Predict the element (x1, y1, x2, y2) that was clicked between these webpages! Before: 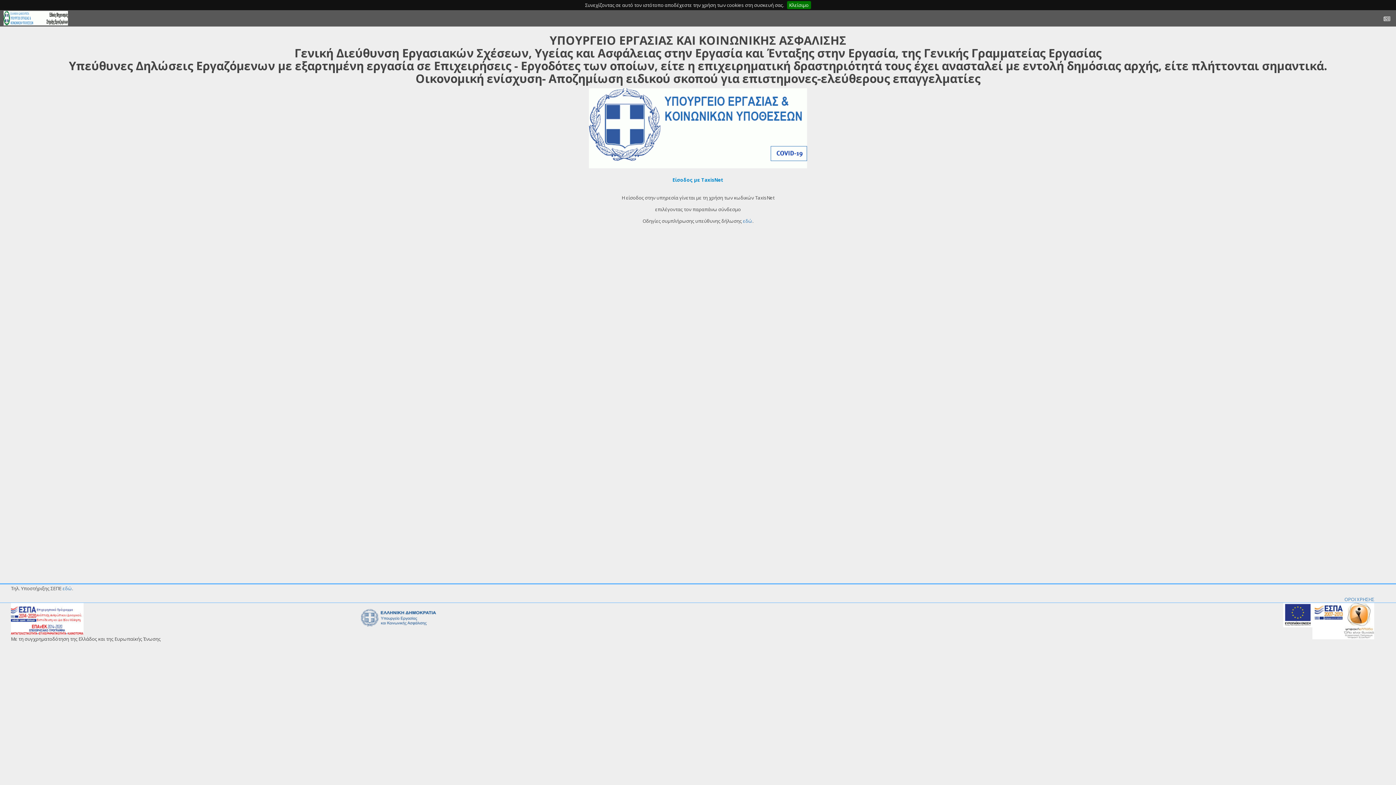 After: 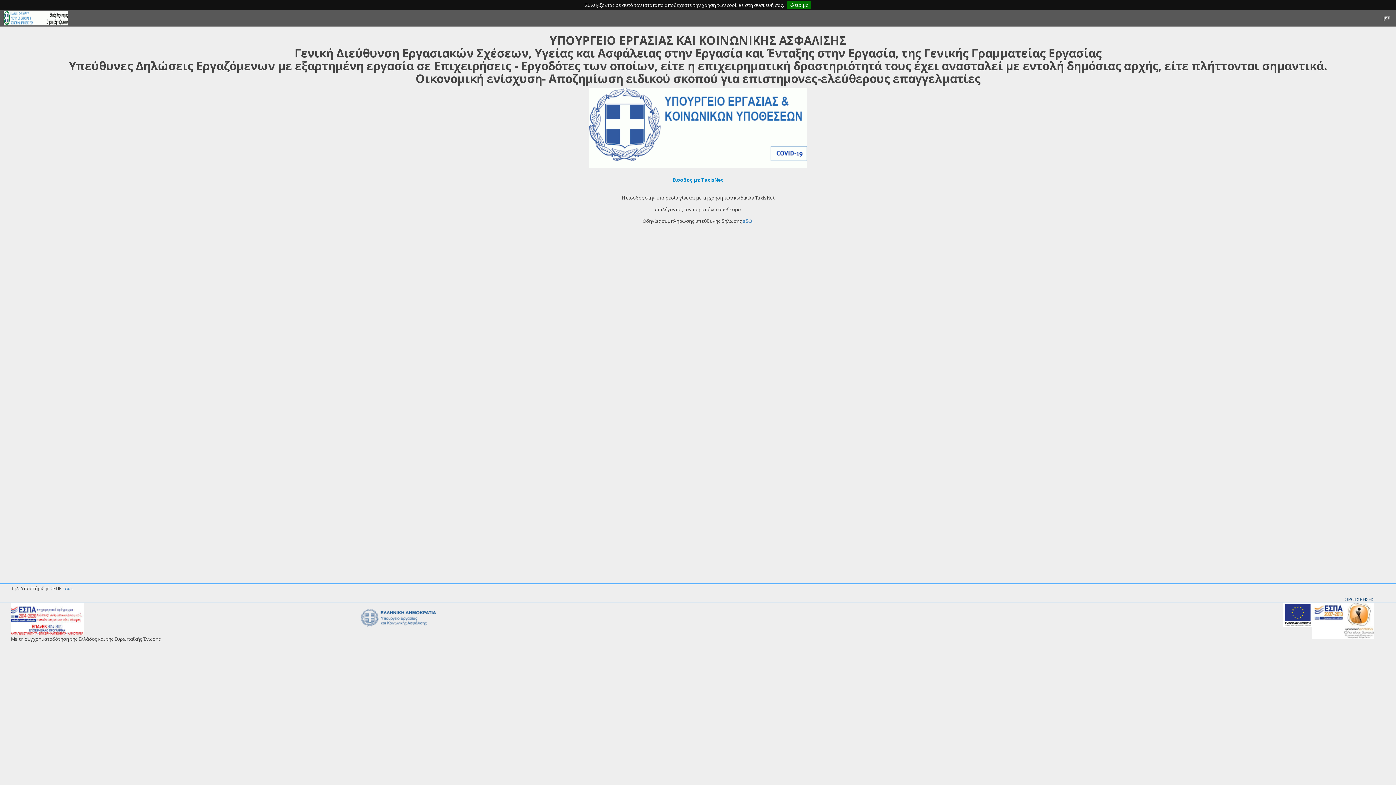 Action: label: ΟΡΟΙ ΧΡΗΣΗΣ bbox: (1344, 596, 1374, 602)